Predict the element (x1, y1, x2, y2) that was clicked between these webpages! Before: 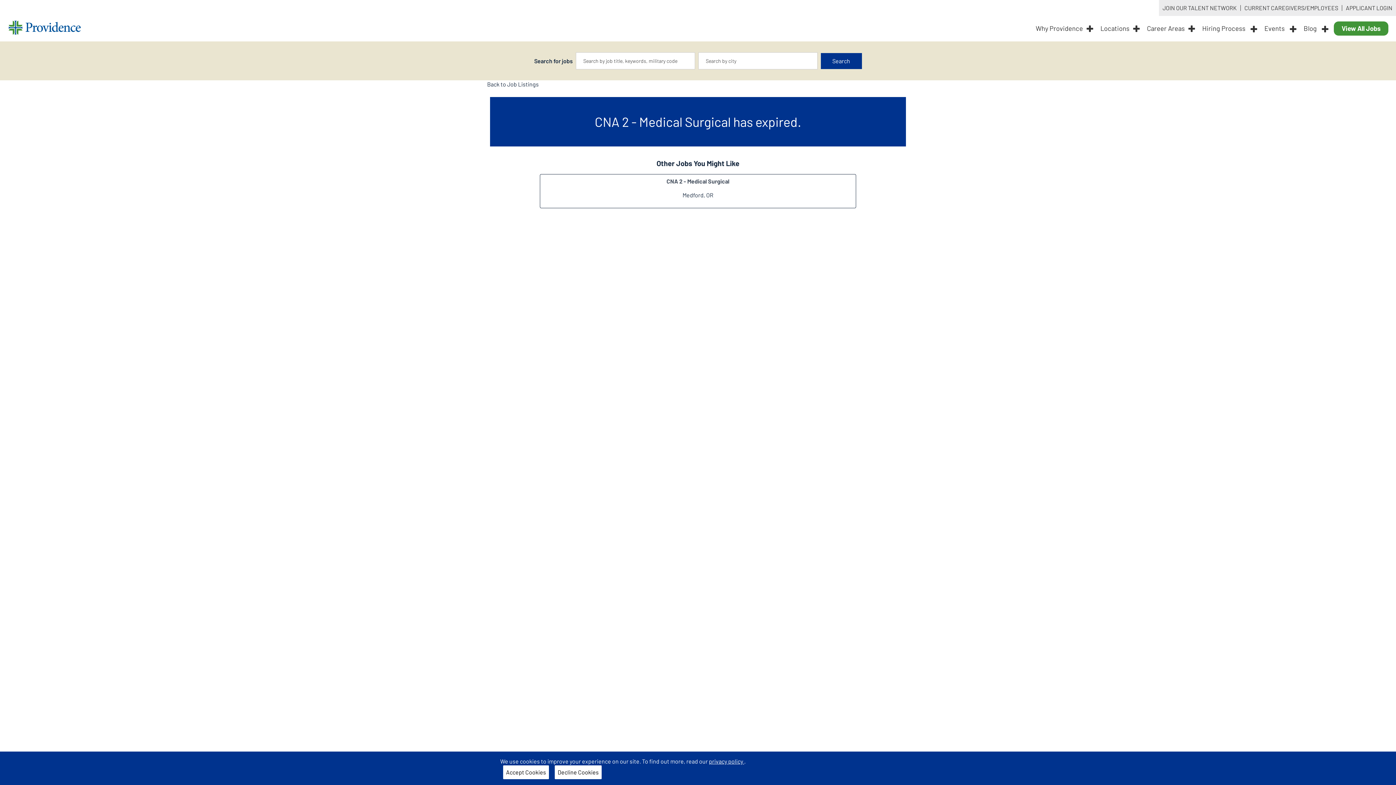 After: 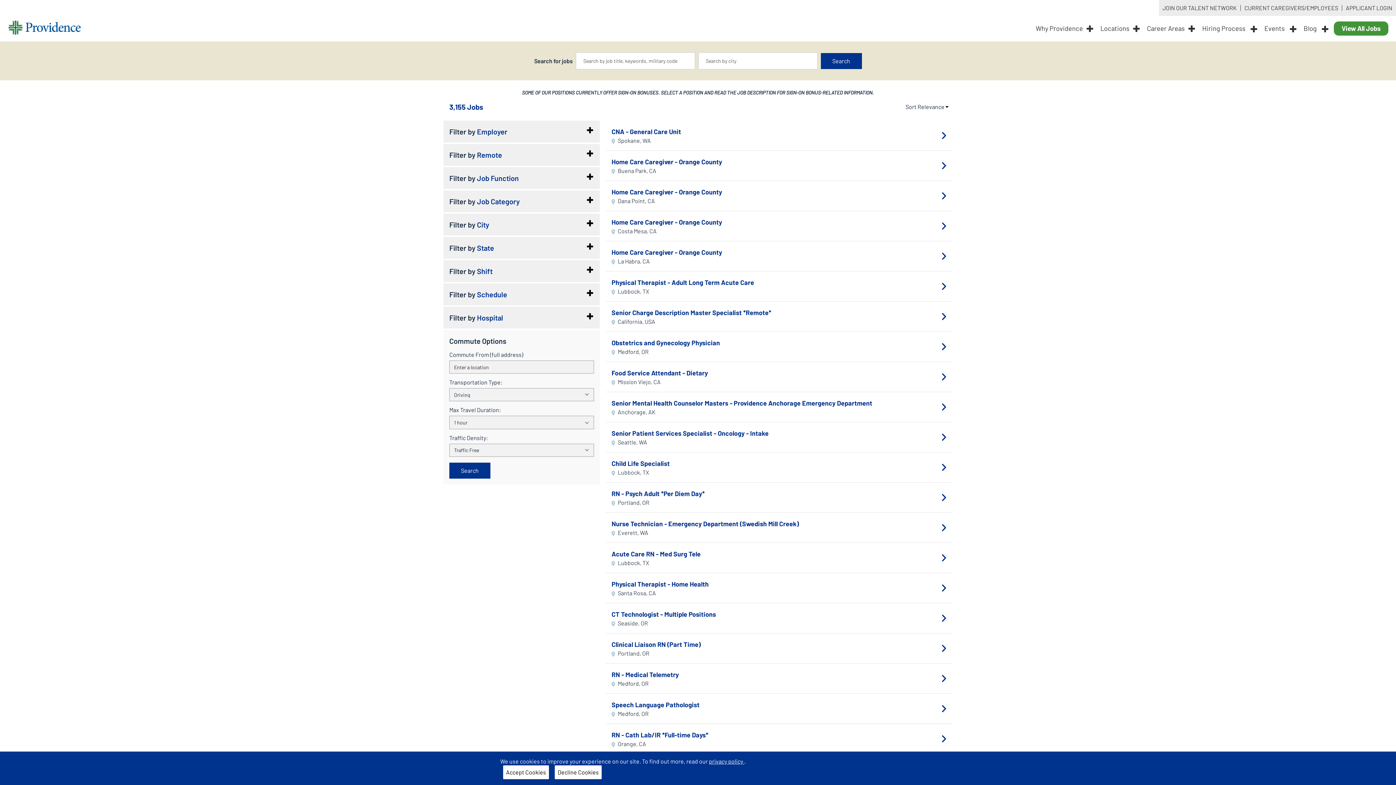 Action: bbox: (820, 52, 862, 68) label: Search